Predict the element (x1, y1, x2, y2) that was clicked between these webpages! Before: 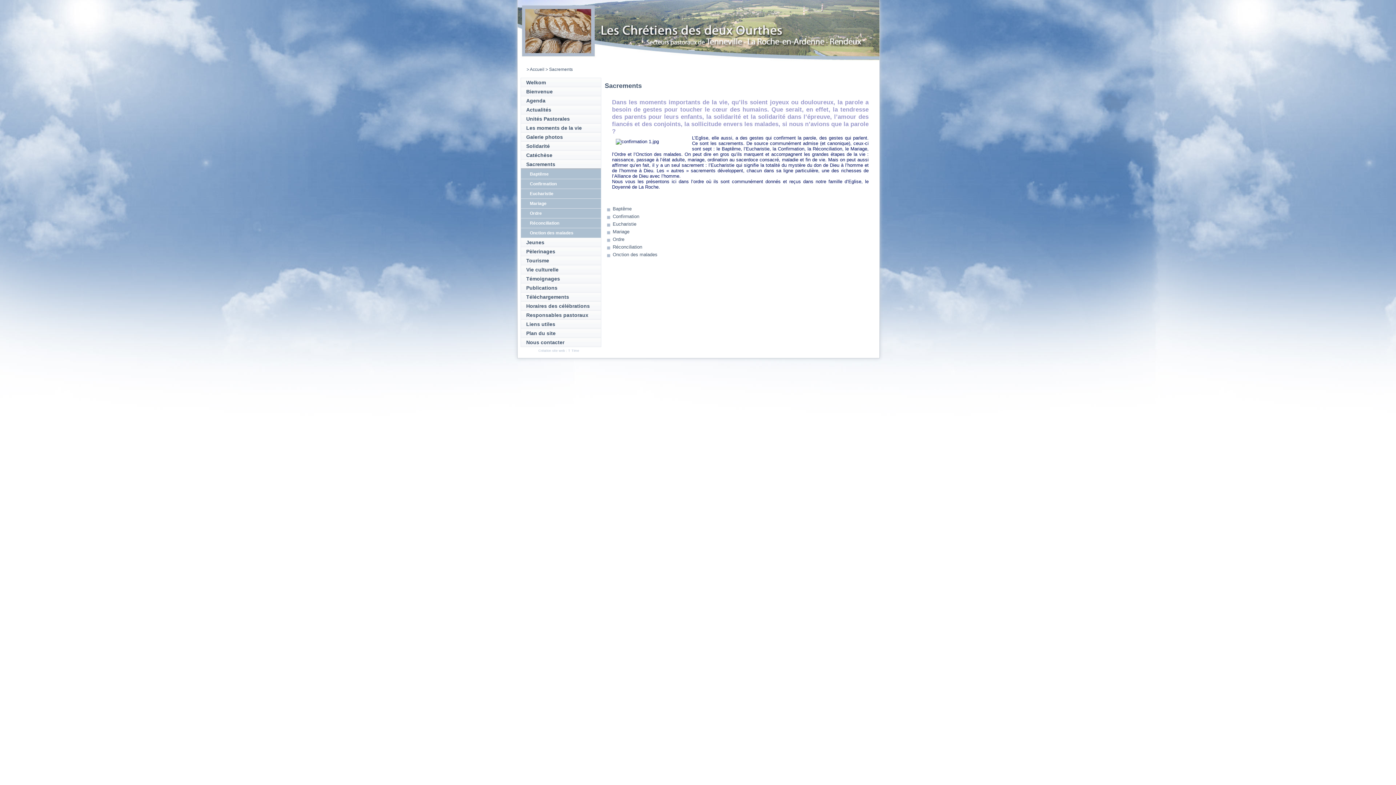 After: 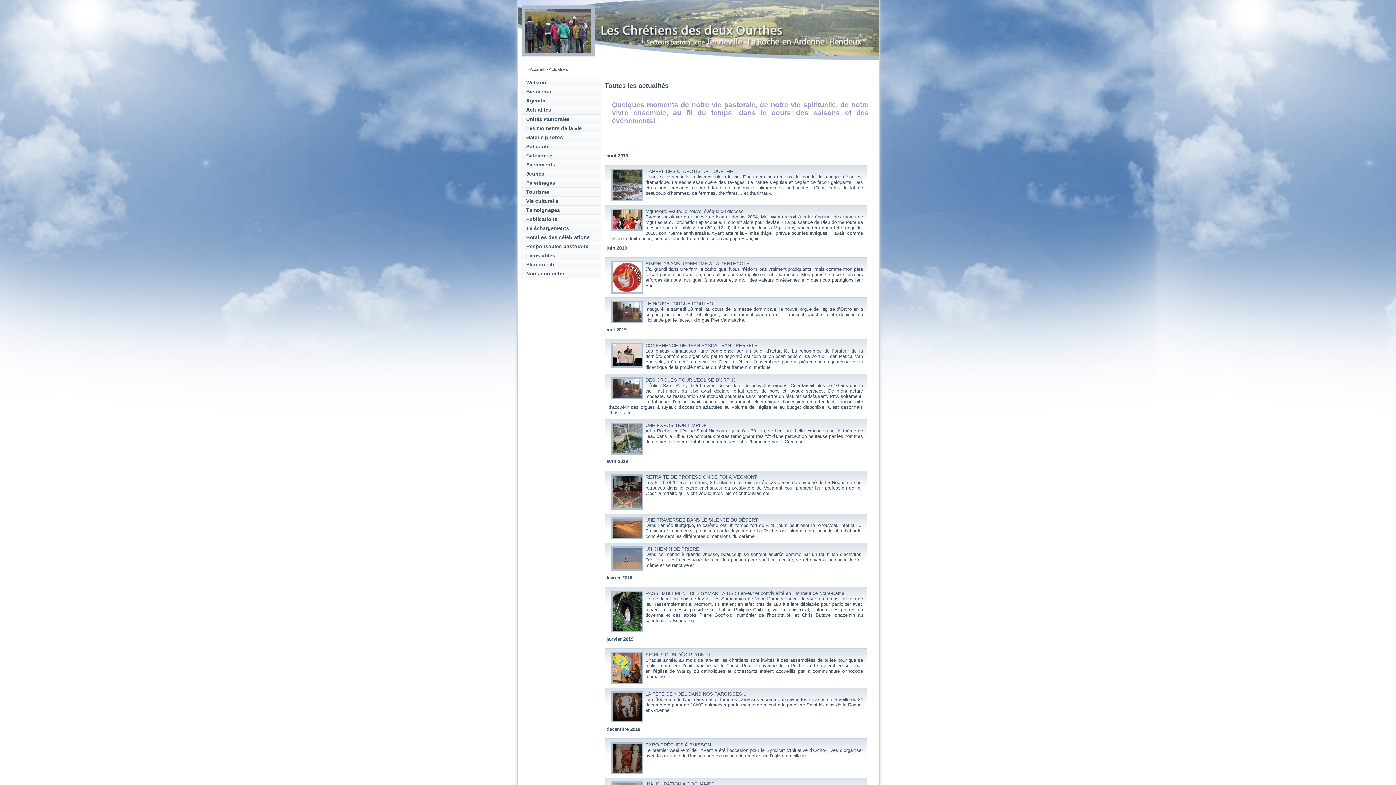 Action: bbox: (526, 106, 551, 112) label: Actualités